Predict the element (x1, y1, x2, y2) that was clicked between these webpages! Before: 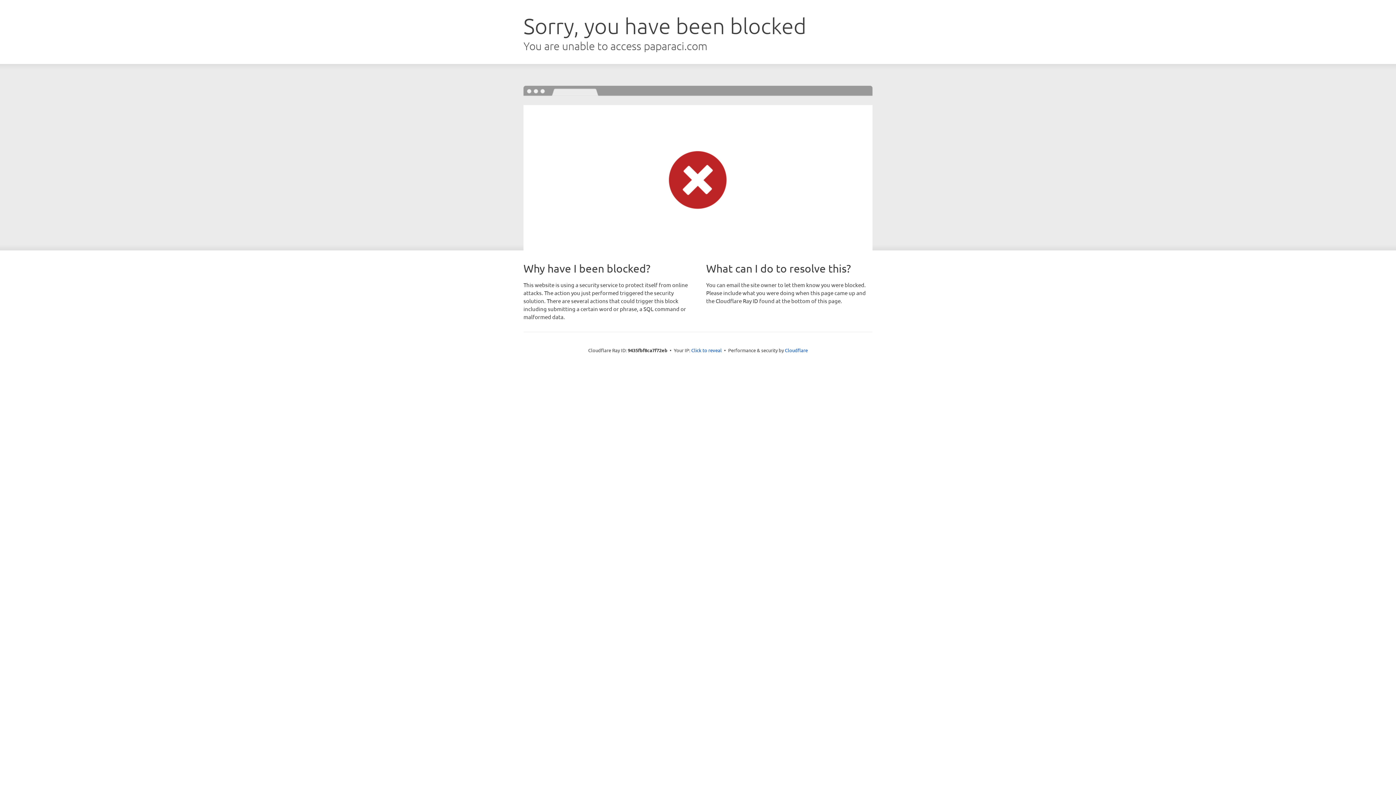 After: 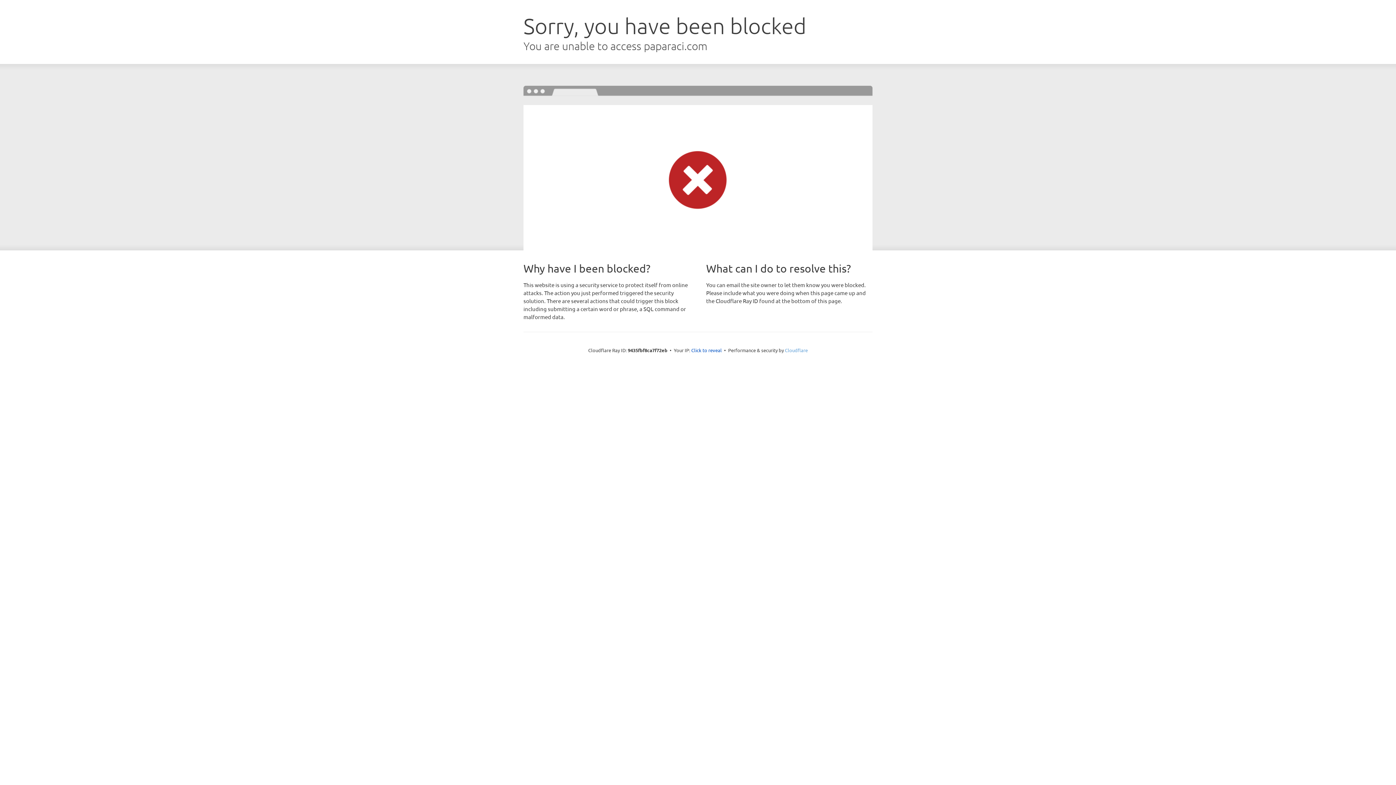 Action: bbox: (785, 347, 808, 353) label: Cloudflare